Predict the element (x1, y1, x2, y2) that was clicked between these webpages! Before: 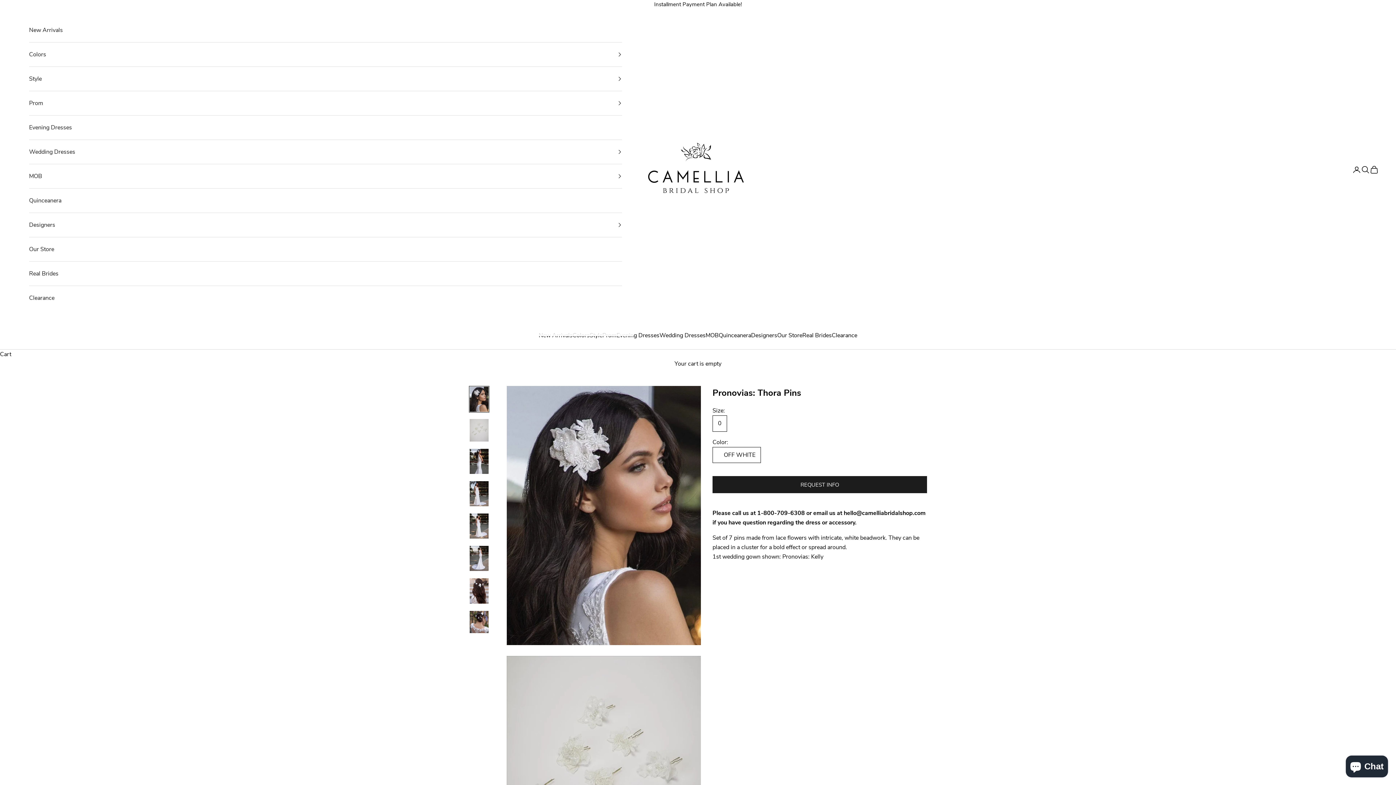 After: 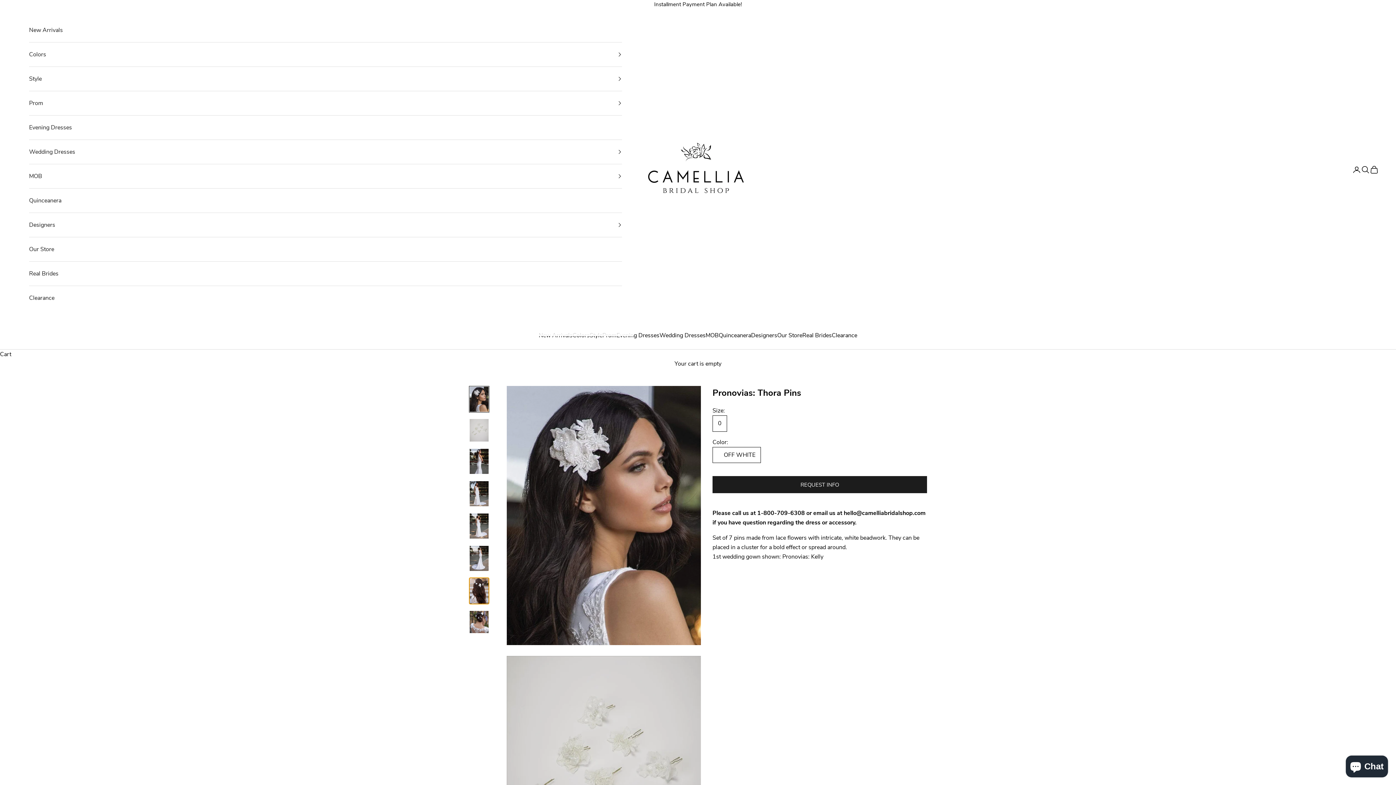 Action: label: Go to item 7 bbox: (469, 577, 489, 604)